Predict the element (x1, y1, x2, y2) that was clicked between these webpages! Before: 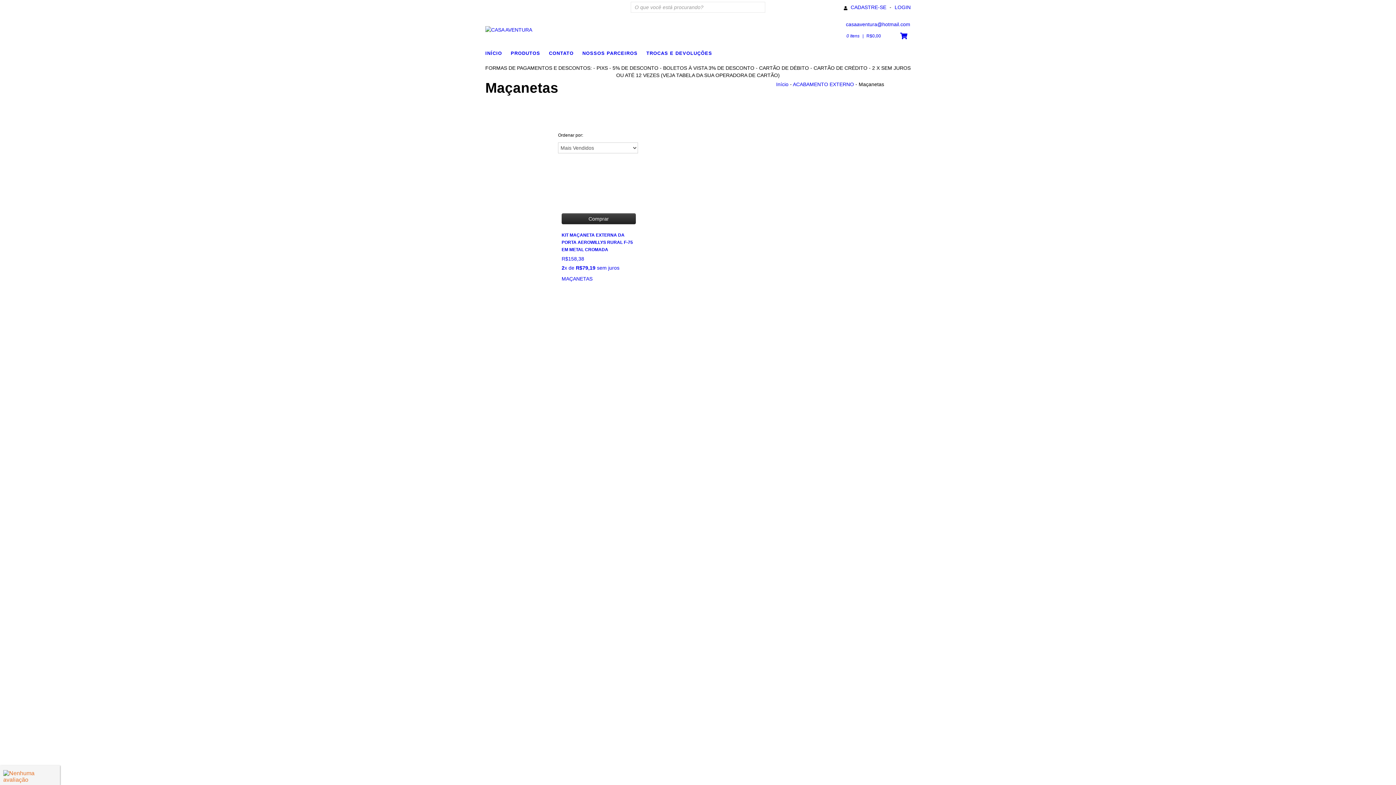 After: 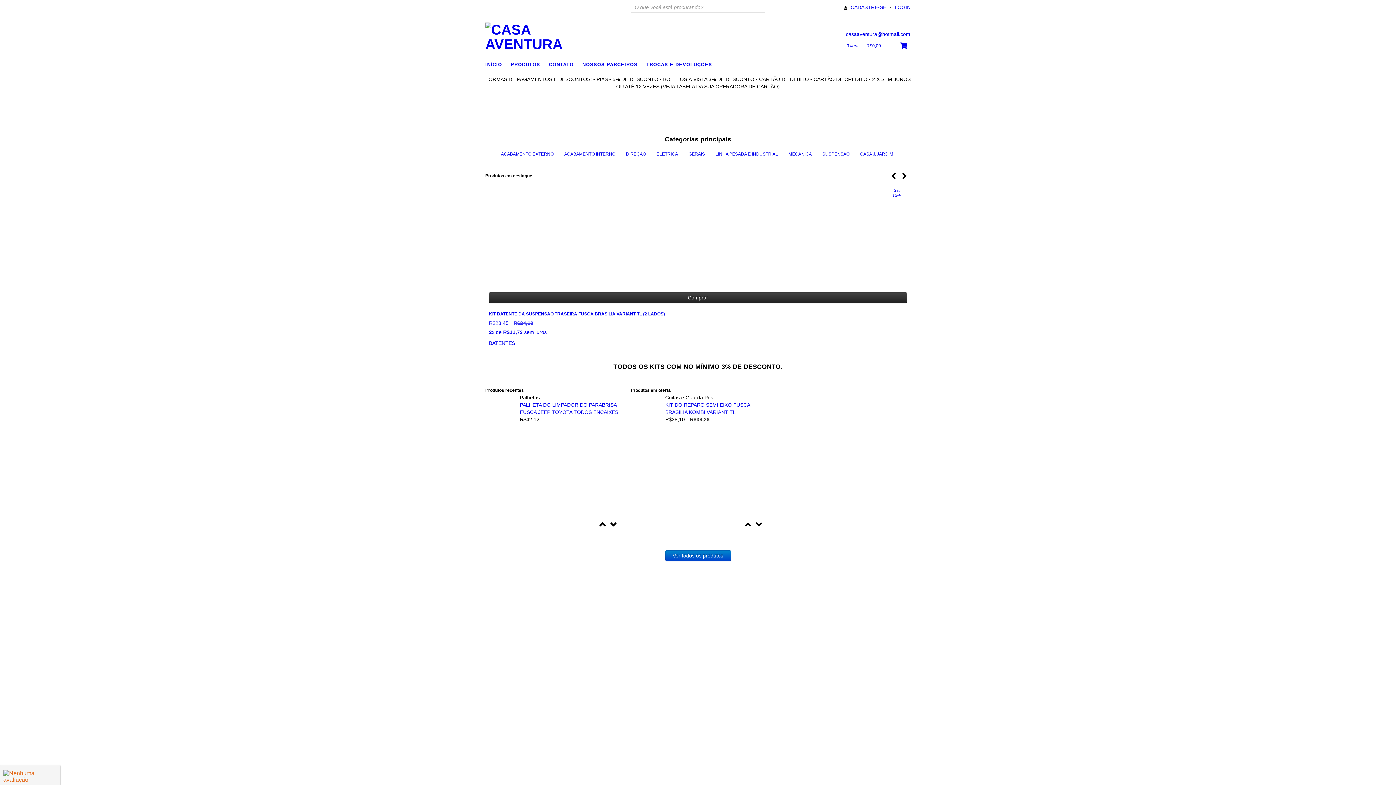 Action: label: Início bbox: (776, 81, 788, 87)